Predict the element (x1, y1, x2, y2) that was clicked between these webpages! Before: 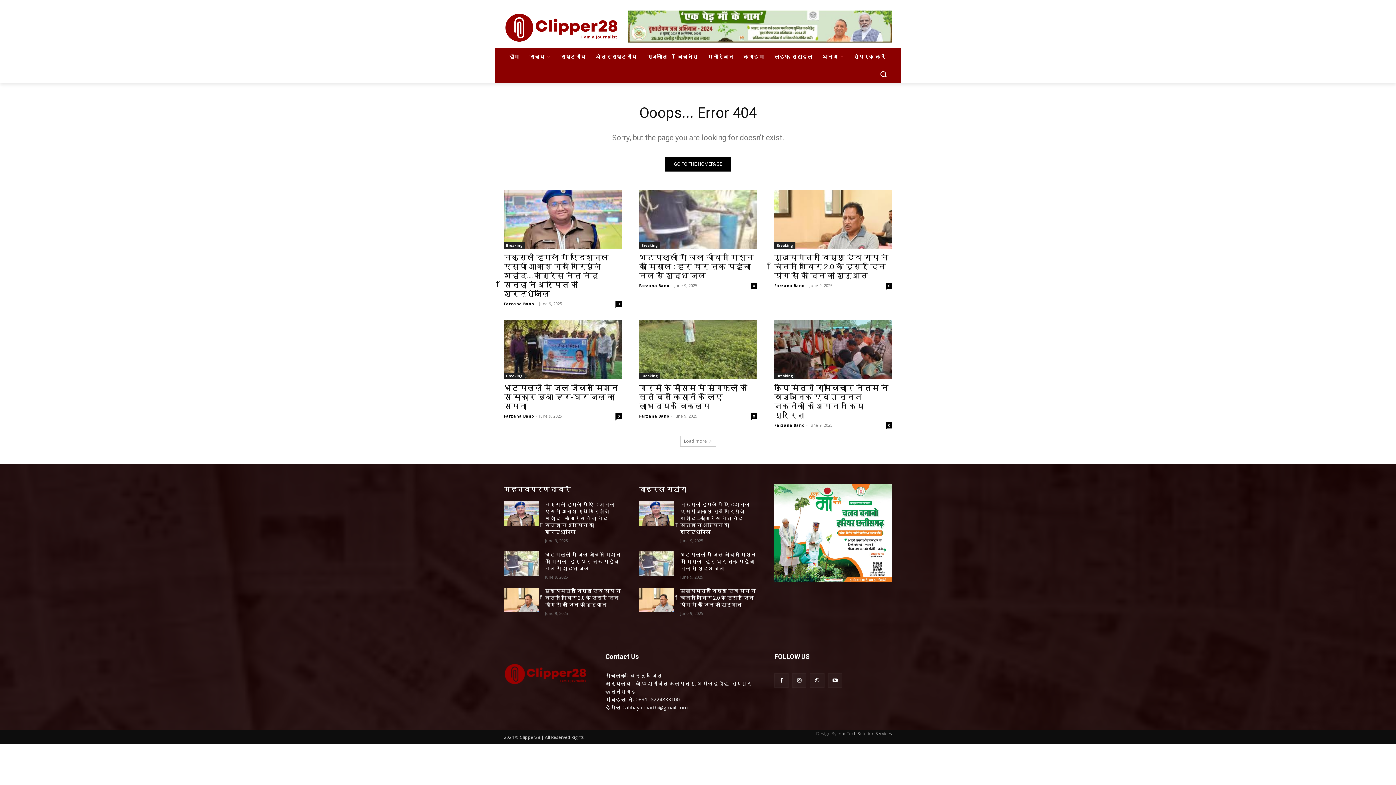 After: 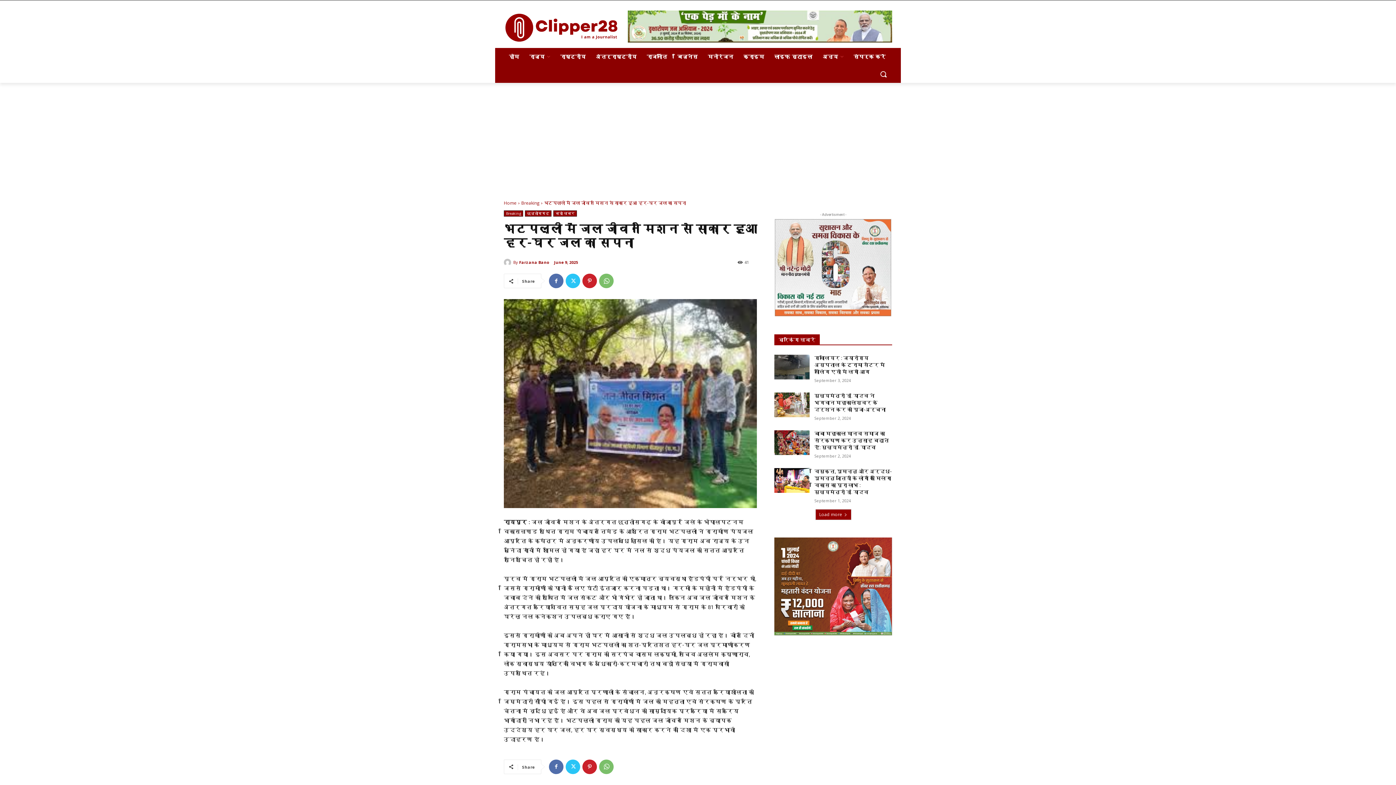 Action: label: भटपल्ली में जल जीवन मिशन से साकार हुआ हर-घर जल का सपना bbox: (504, 384, 618, 410)